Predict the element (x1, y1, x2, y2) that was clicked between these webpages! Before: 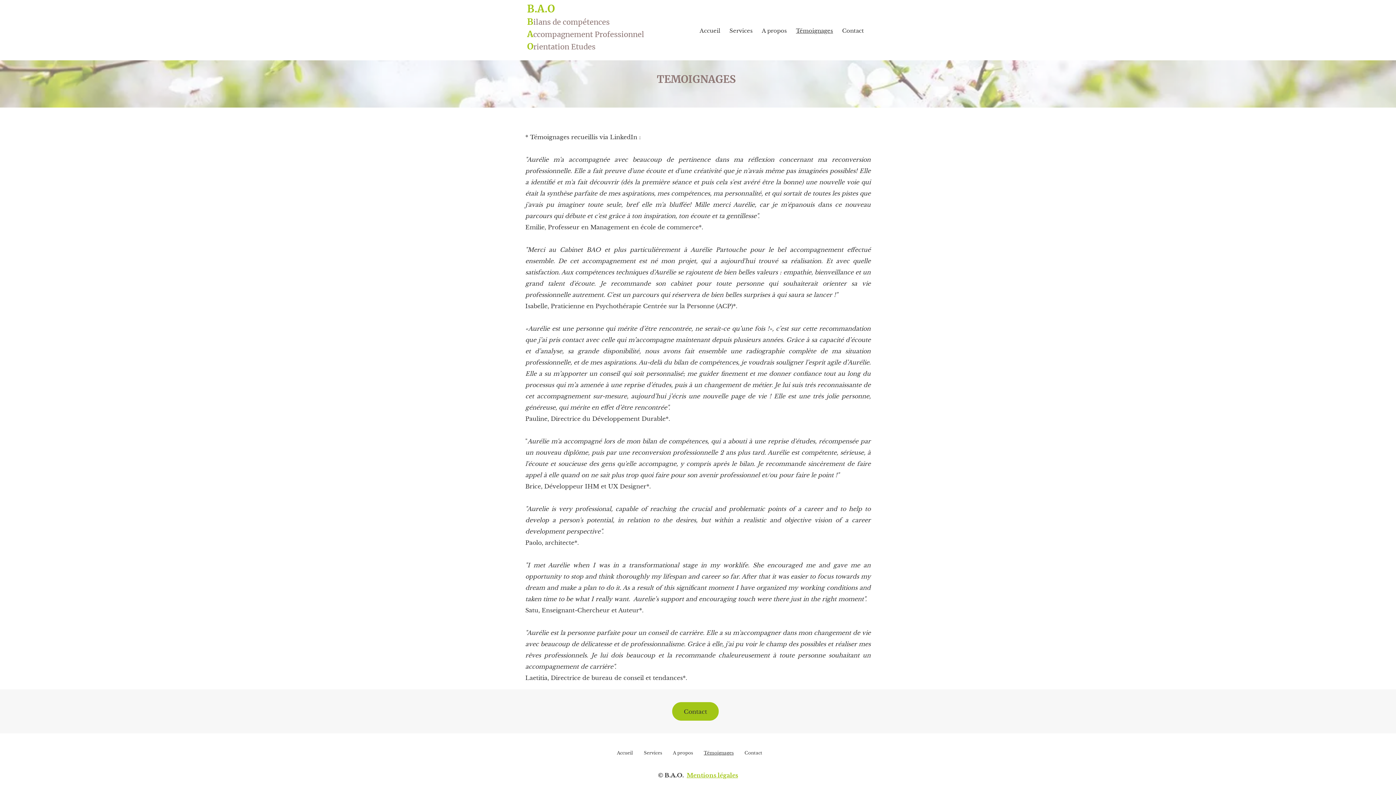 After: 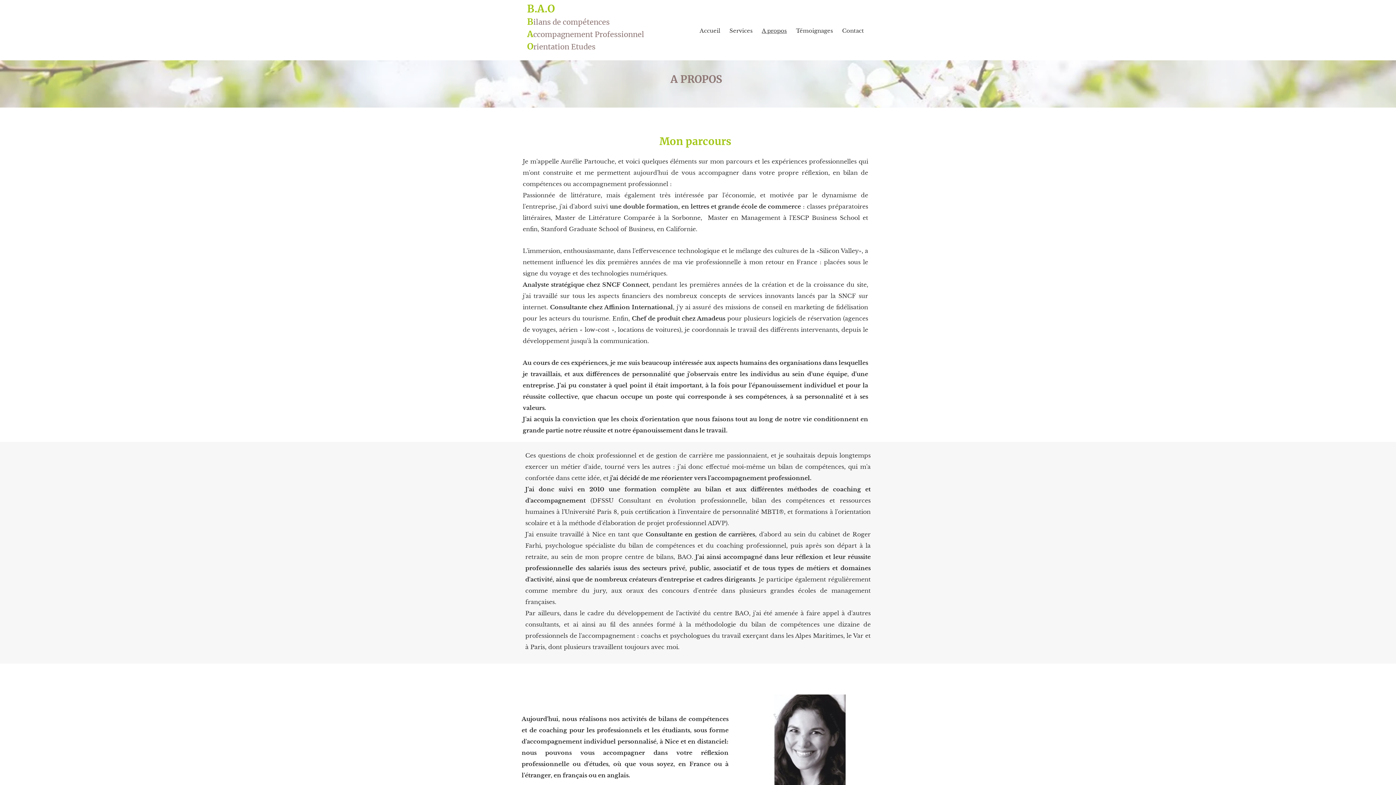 Action: label: A propos bbox: (667, 750, 698, 756)